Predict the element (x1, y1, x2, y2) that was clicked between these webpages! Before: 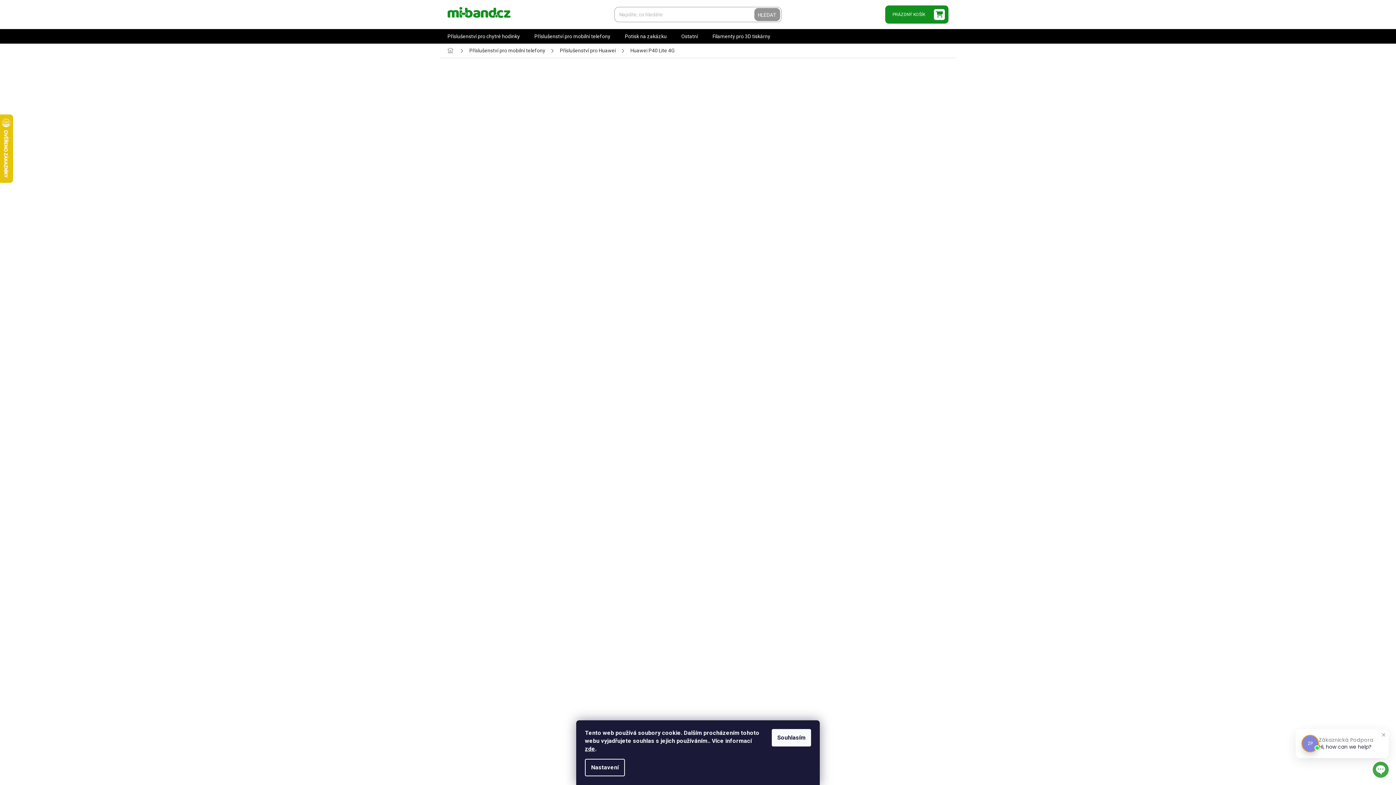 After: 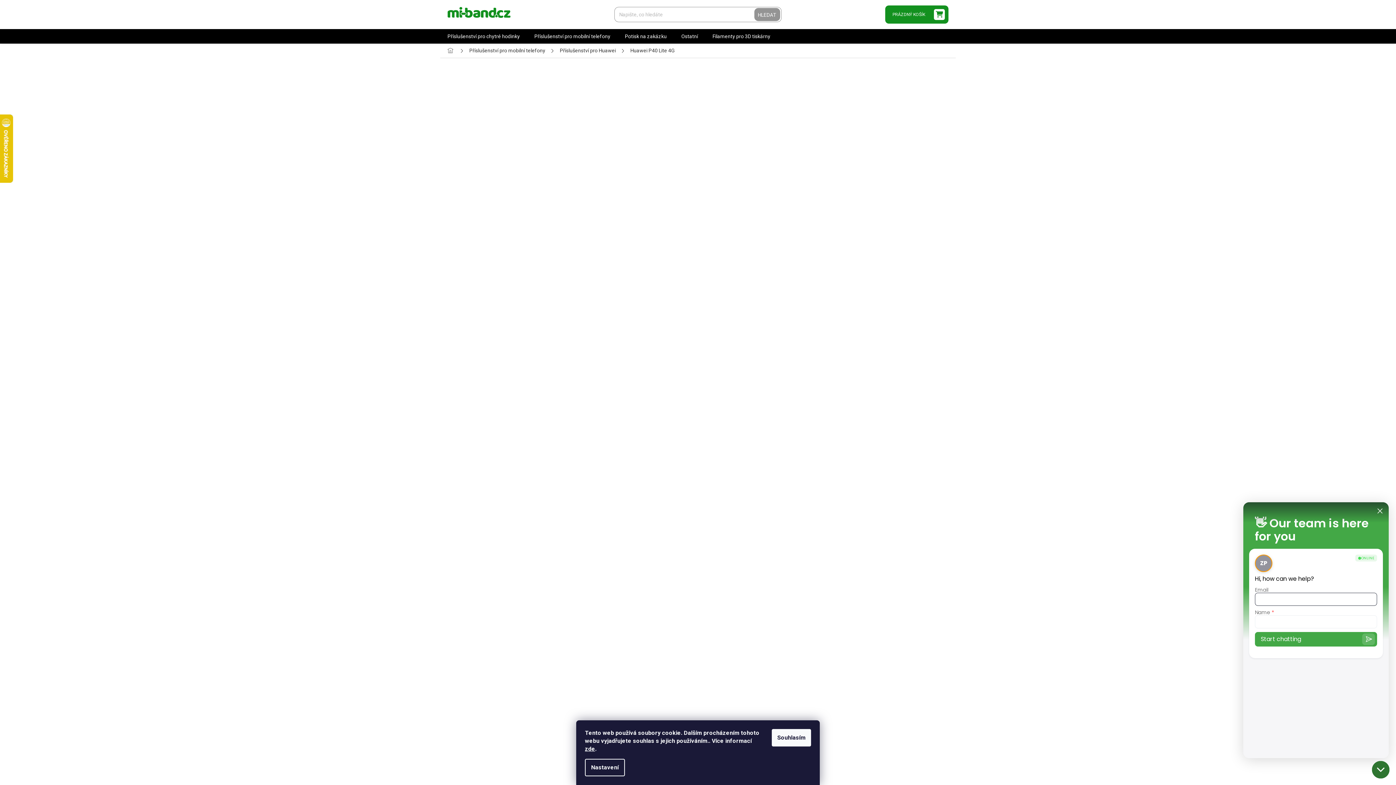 Action: label: Open Chatway Messenger bbox: (1373, 762, 1389, 778)